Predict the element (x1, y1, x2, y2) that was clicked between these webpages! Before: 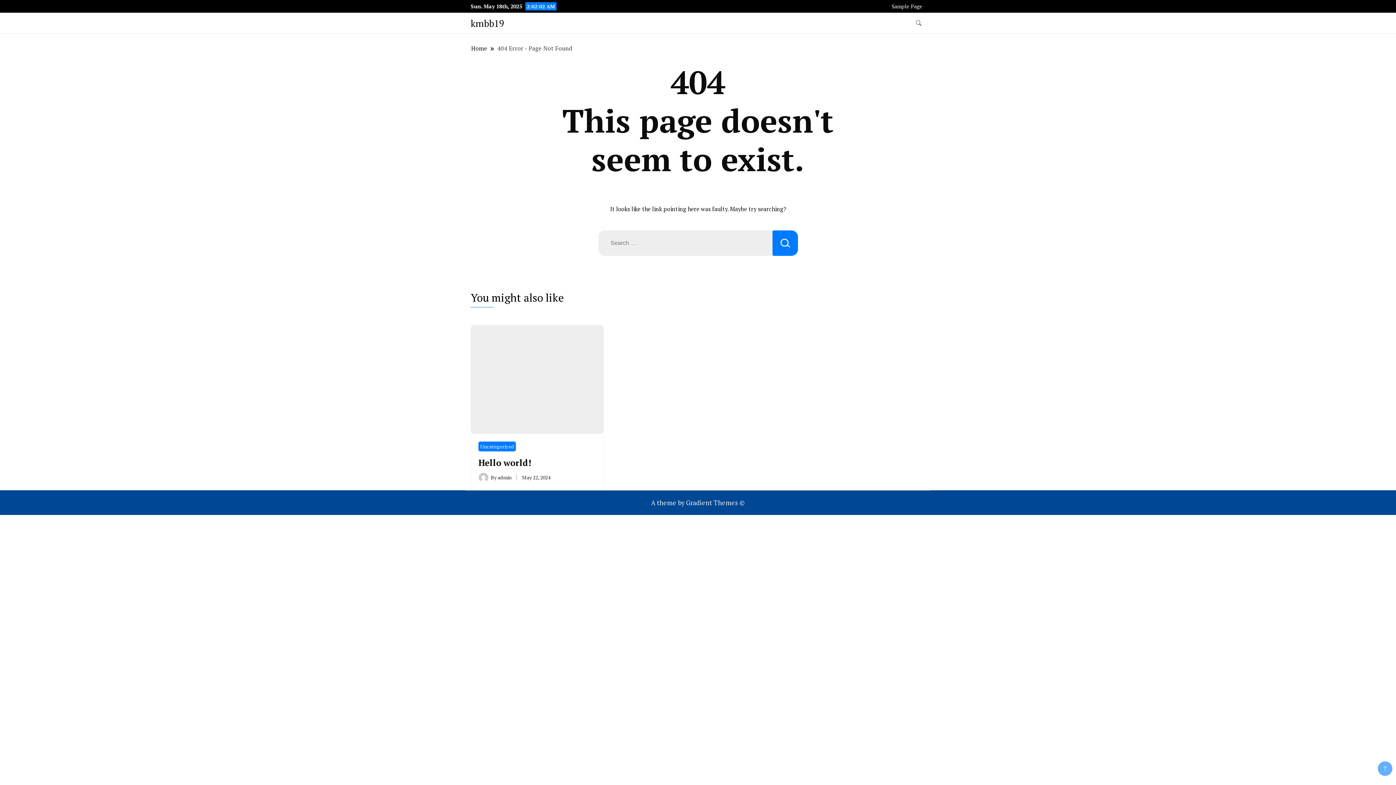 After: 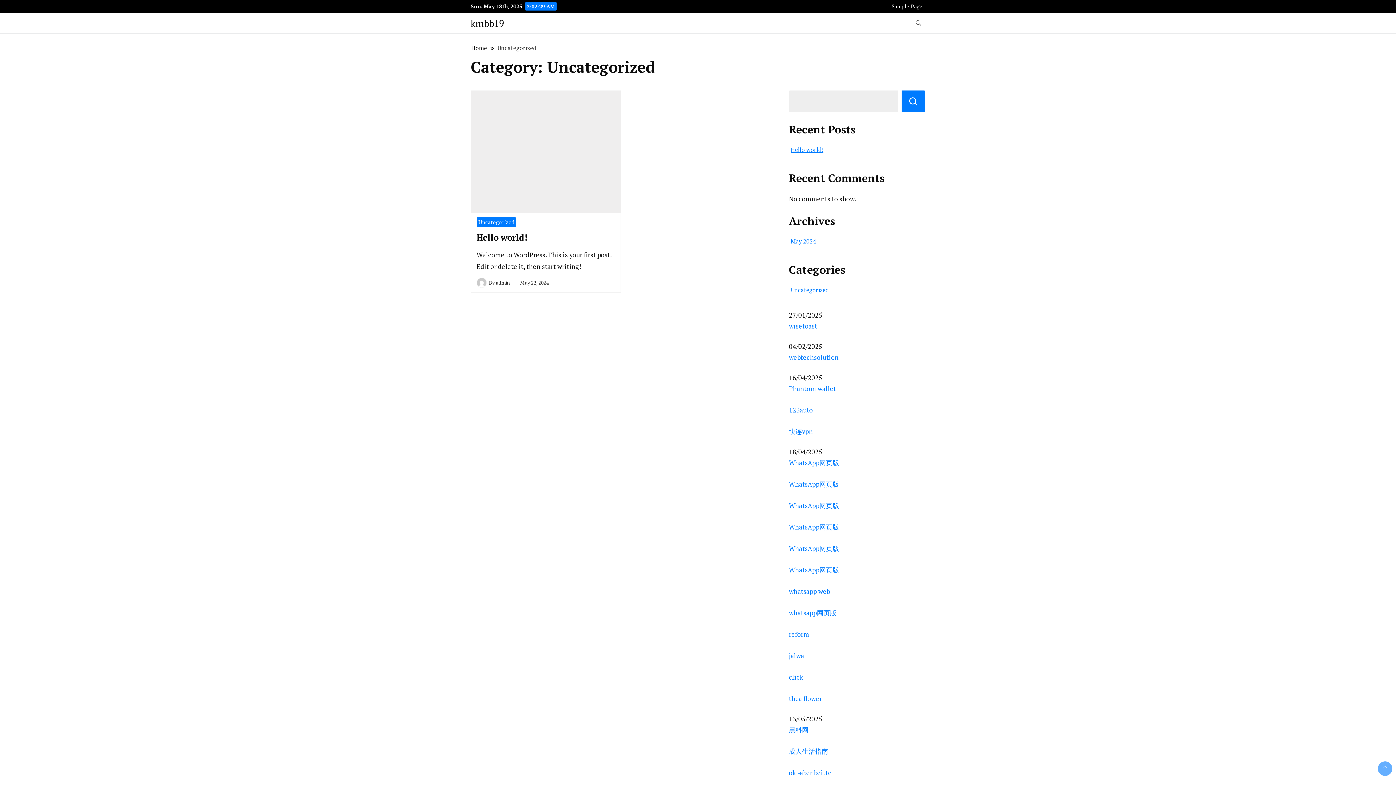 Action: bbox: (478, 441, 516, 451) label: Uncategorized